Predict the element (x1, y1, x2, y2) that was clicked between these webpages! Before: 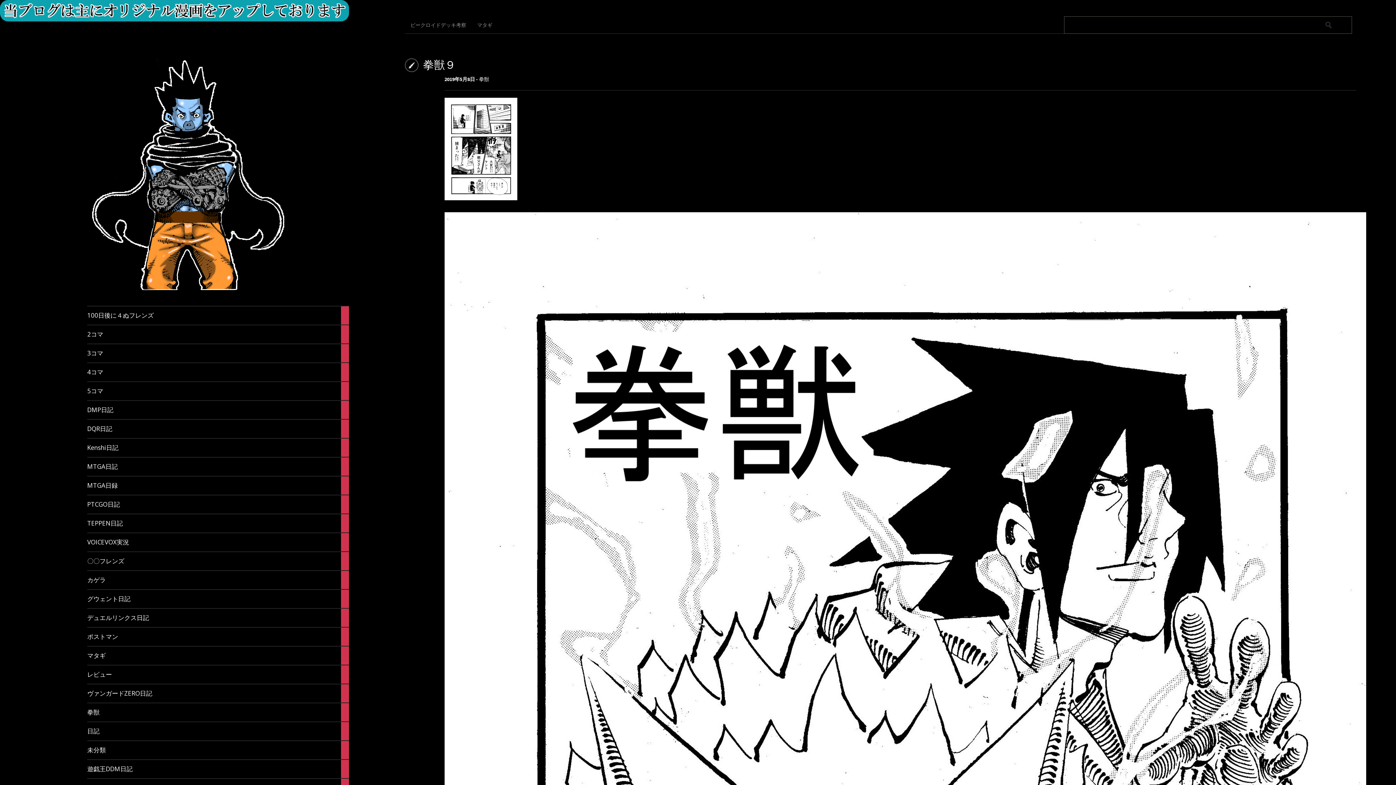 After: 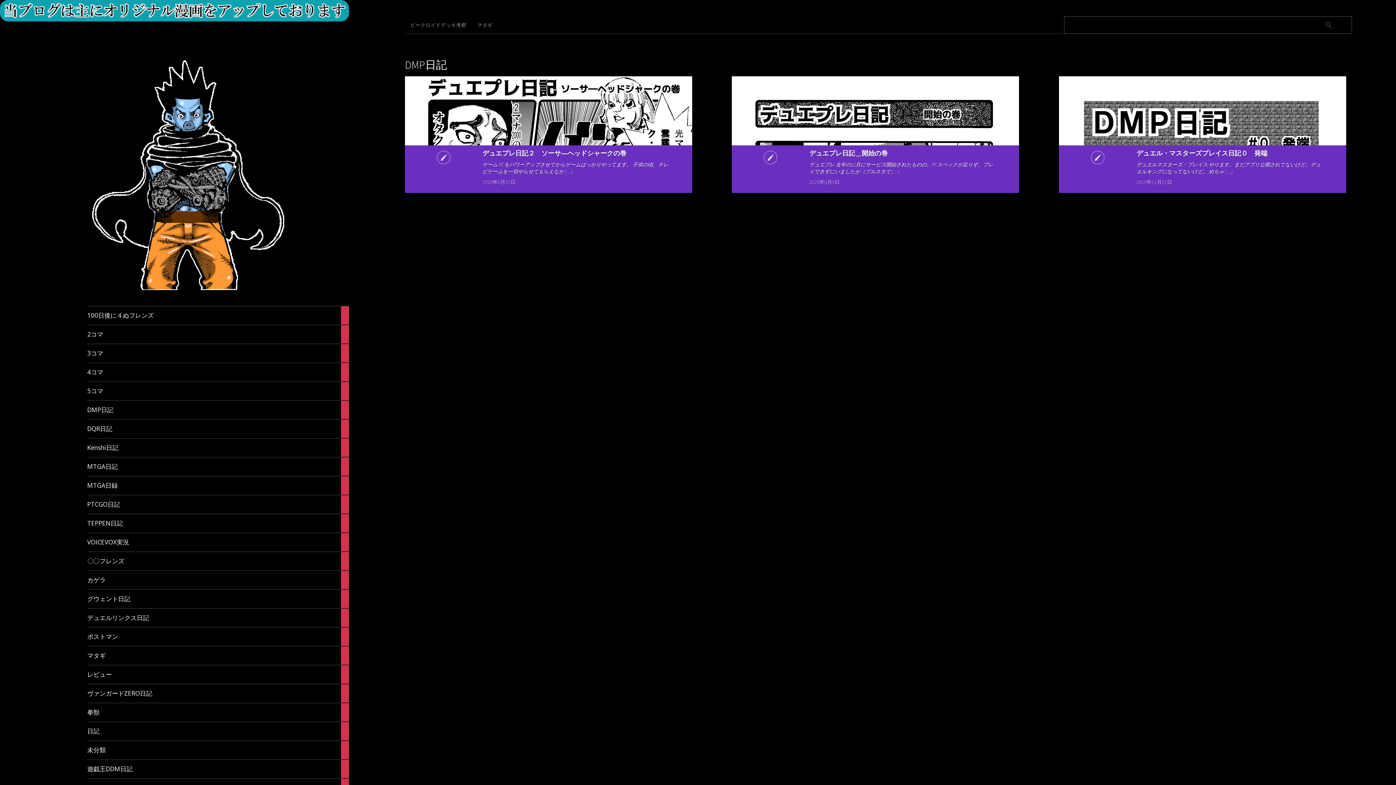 Action: bbox: (87, 400, 349, 419) label: DMP日記	

3

articles